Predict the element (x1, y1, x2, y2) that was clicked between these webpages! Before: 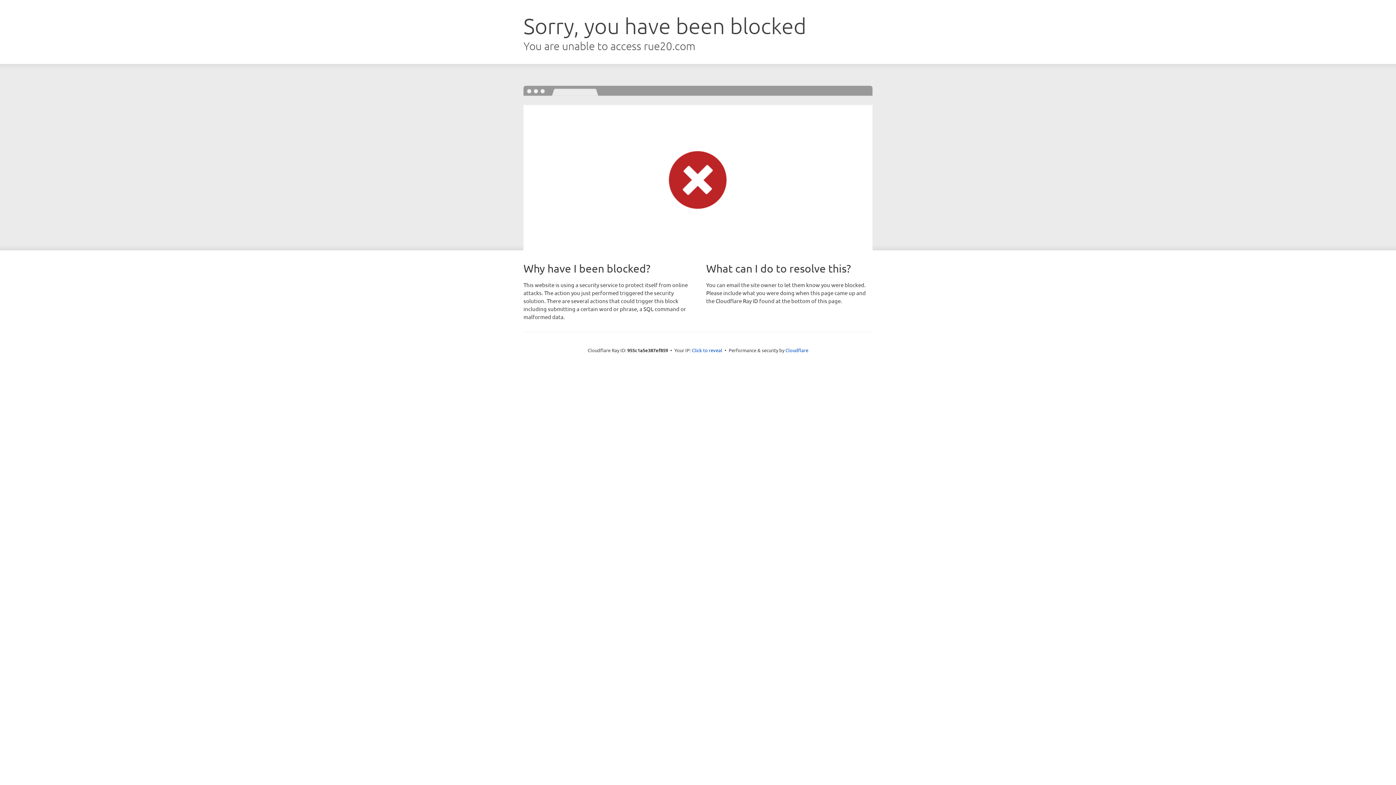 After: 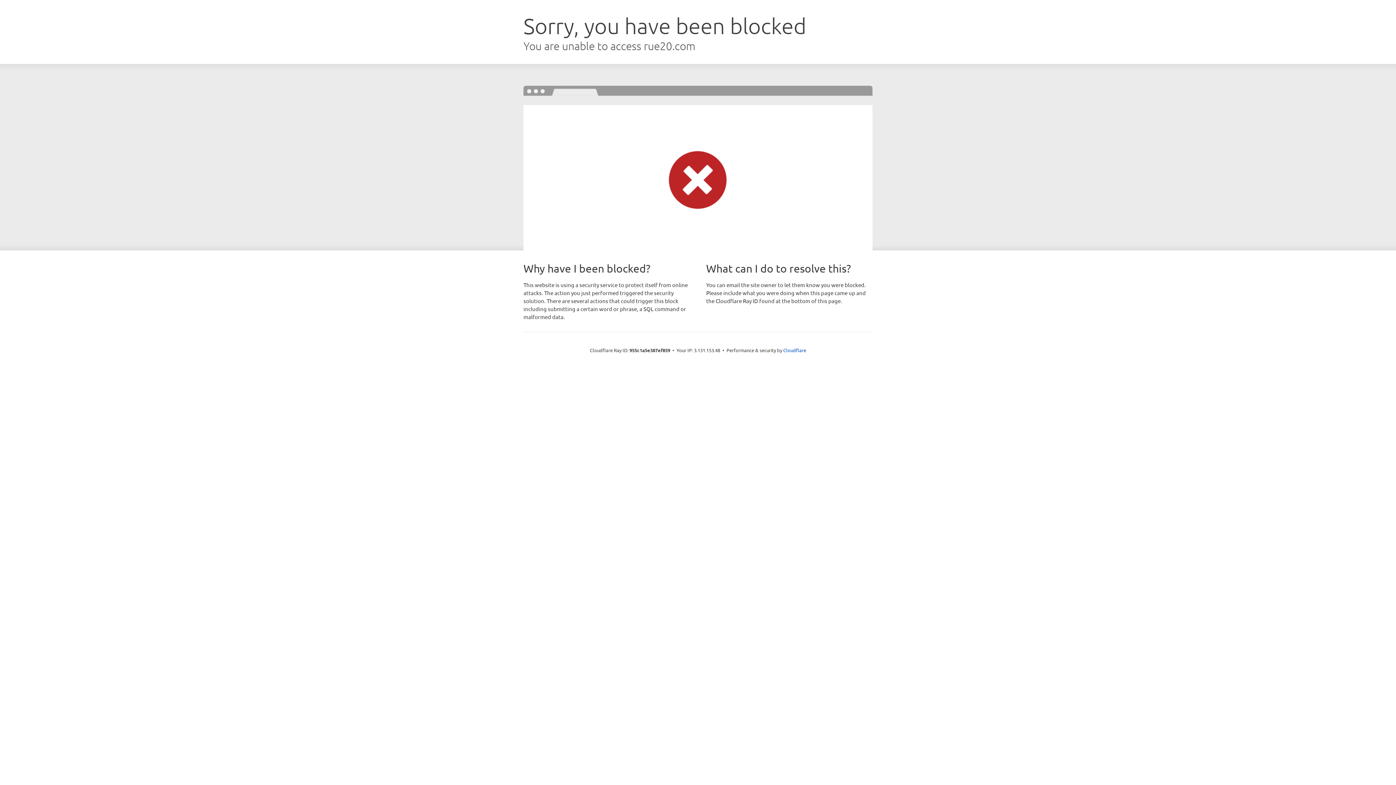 Action: bbox: (692, 346, 722, 353) label: Click to reveal